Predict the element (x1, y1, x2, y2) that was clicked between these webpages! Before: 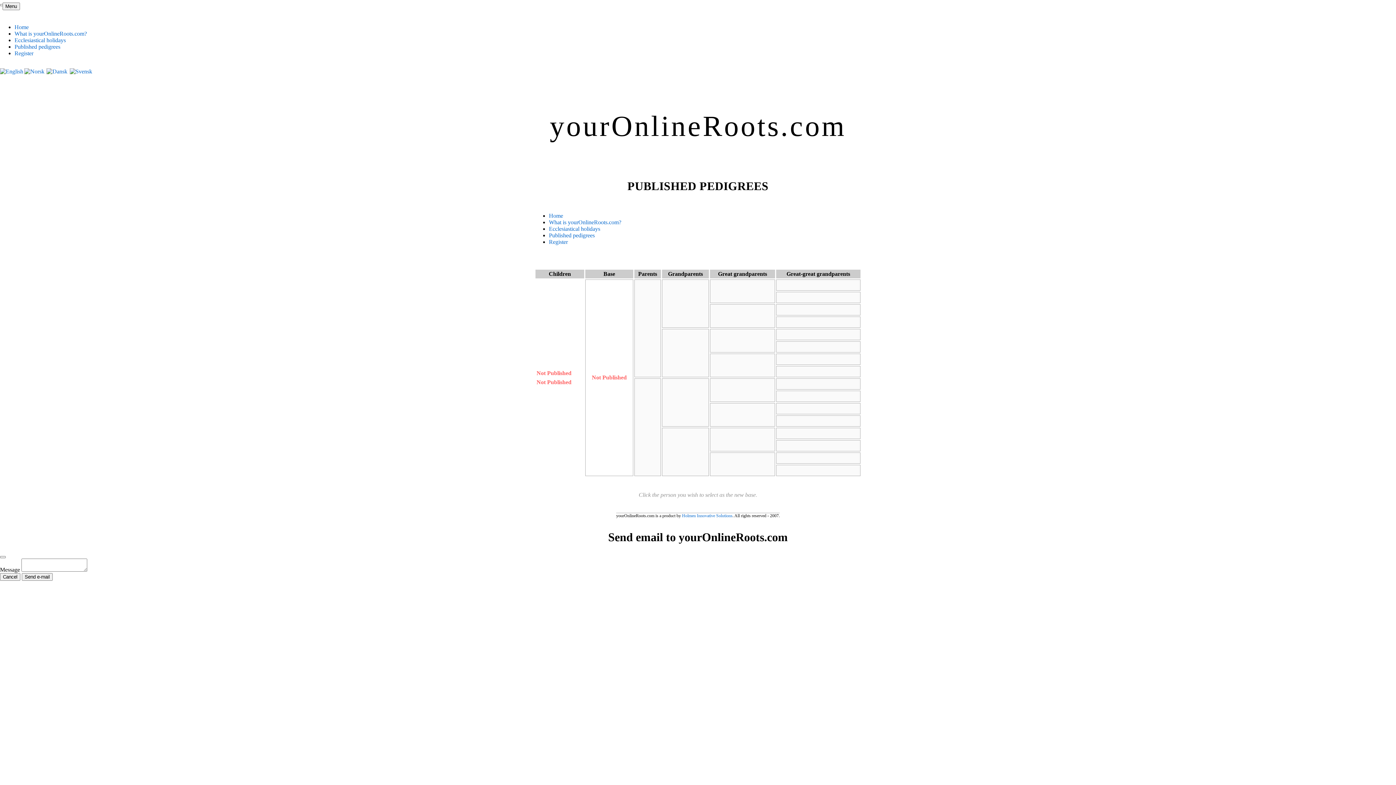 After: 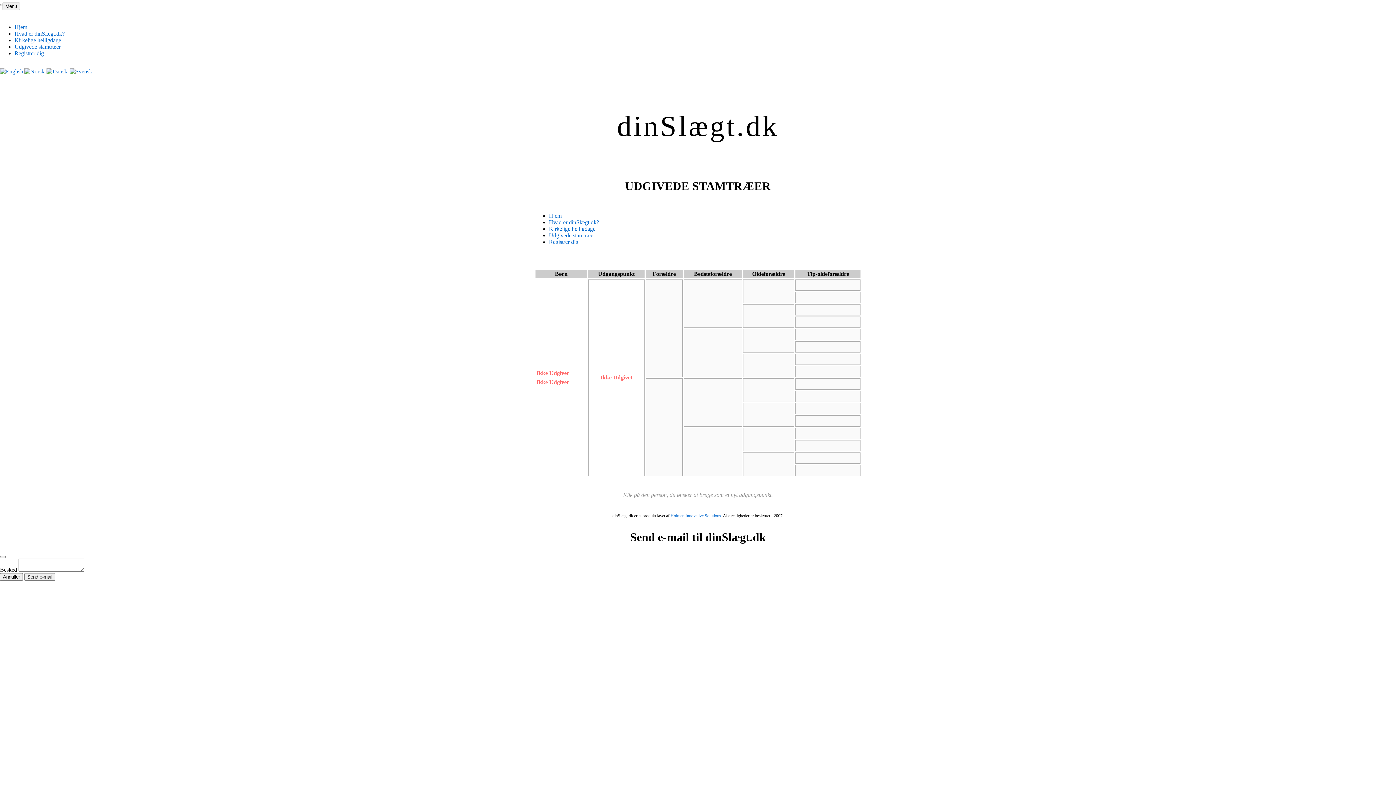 Action: bbox: (46, 68, 68, 74)